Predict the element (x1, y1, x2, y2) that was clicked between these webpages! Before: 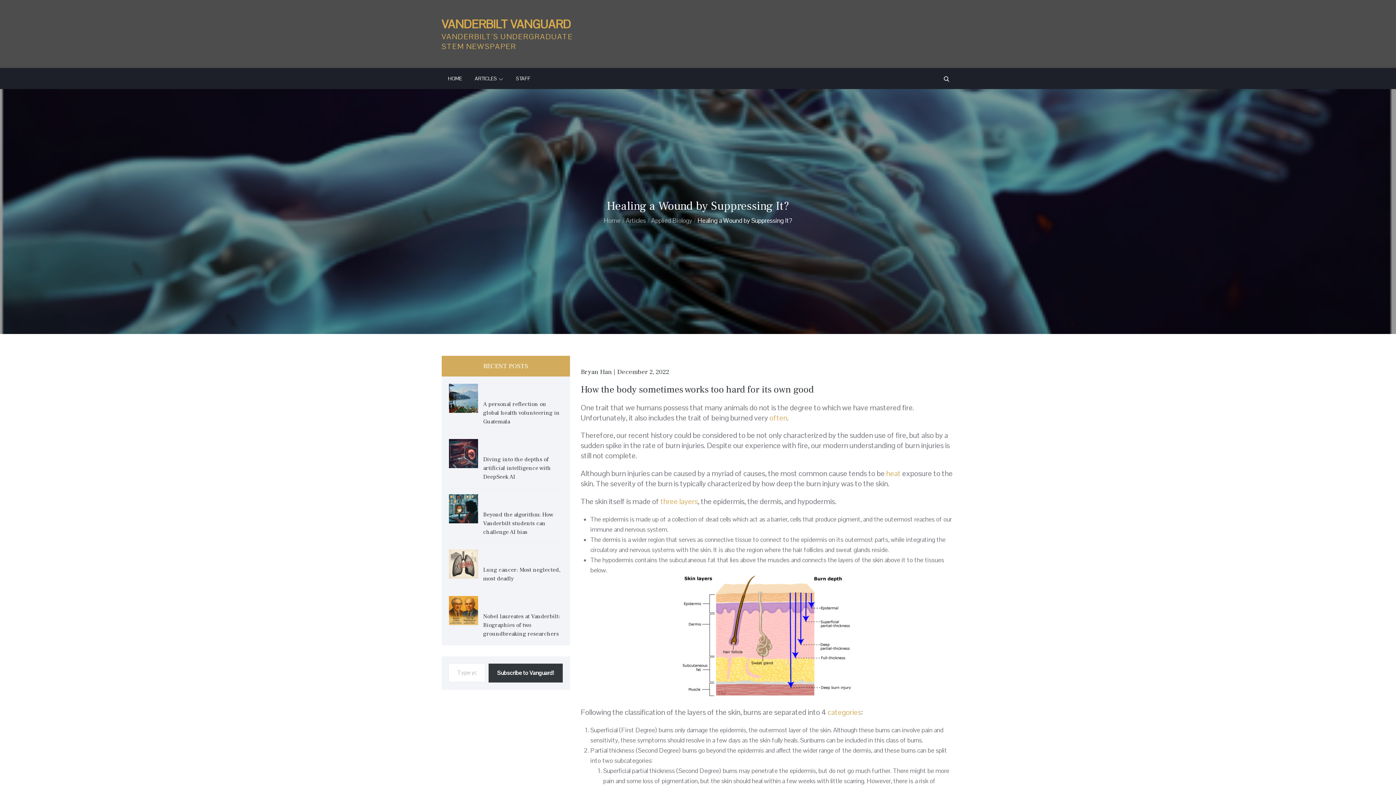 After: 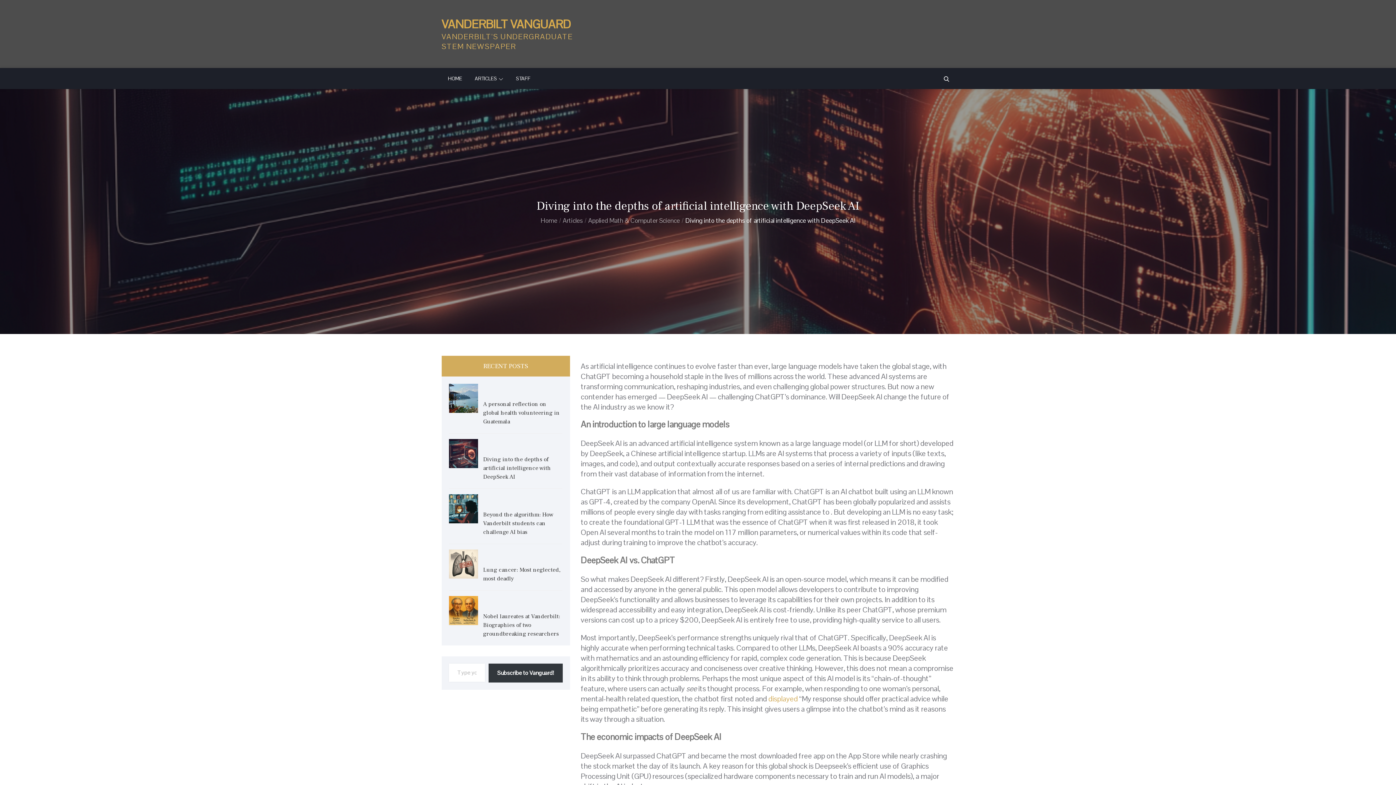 Action: label: Diving into the depths of artificial intelligence with DeepSeek AI bbox: (483, 455, 562, 481)